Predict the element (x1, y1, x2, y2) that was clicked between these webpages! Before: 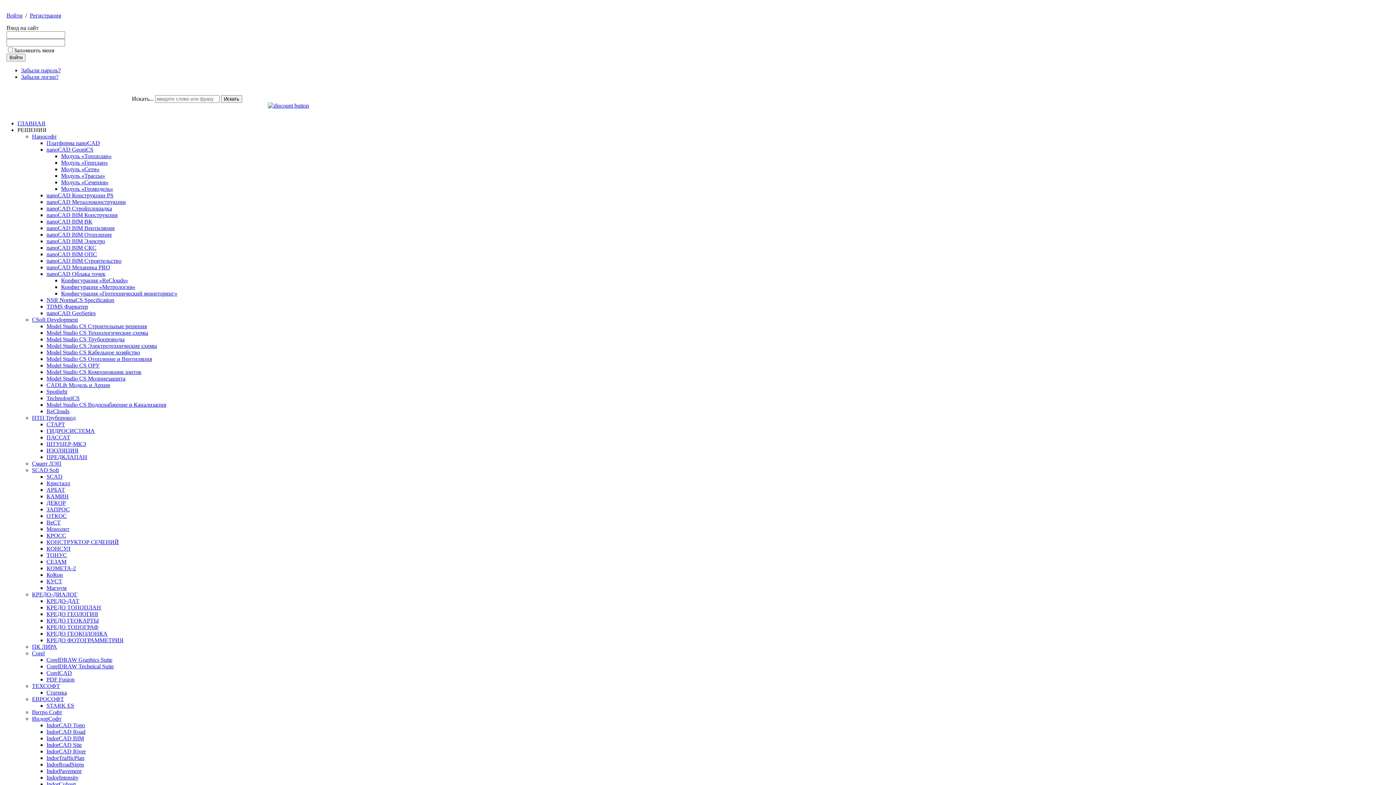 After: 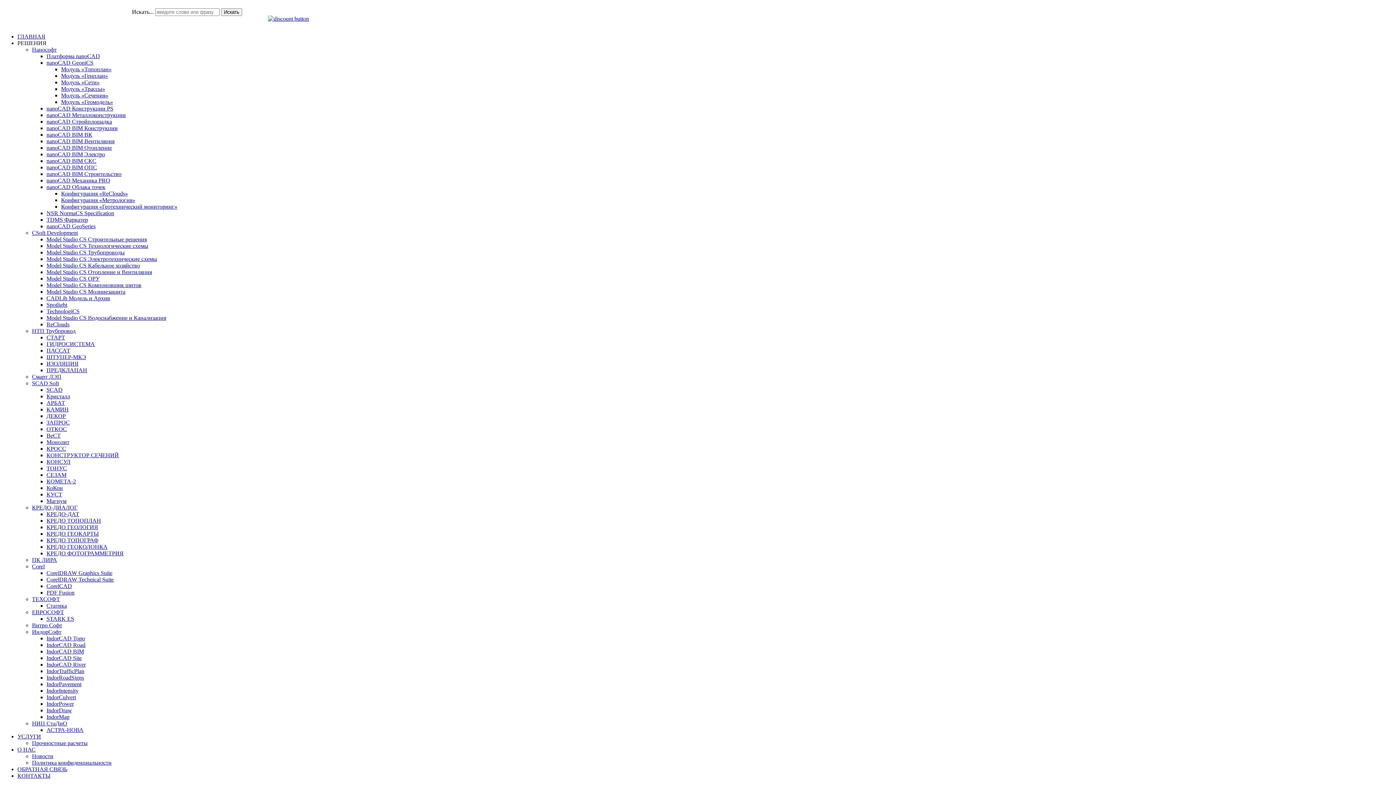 Action: bbox: (46, 565, 76, 571) label: КОМЕТА-2